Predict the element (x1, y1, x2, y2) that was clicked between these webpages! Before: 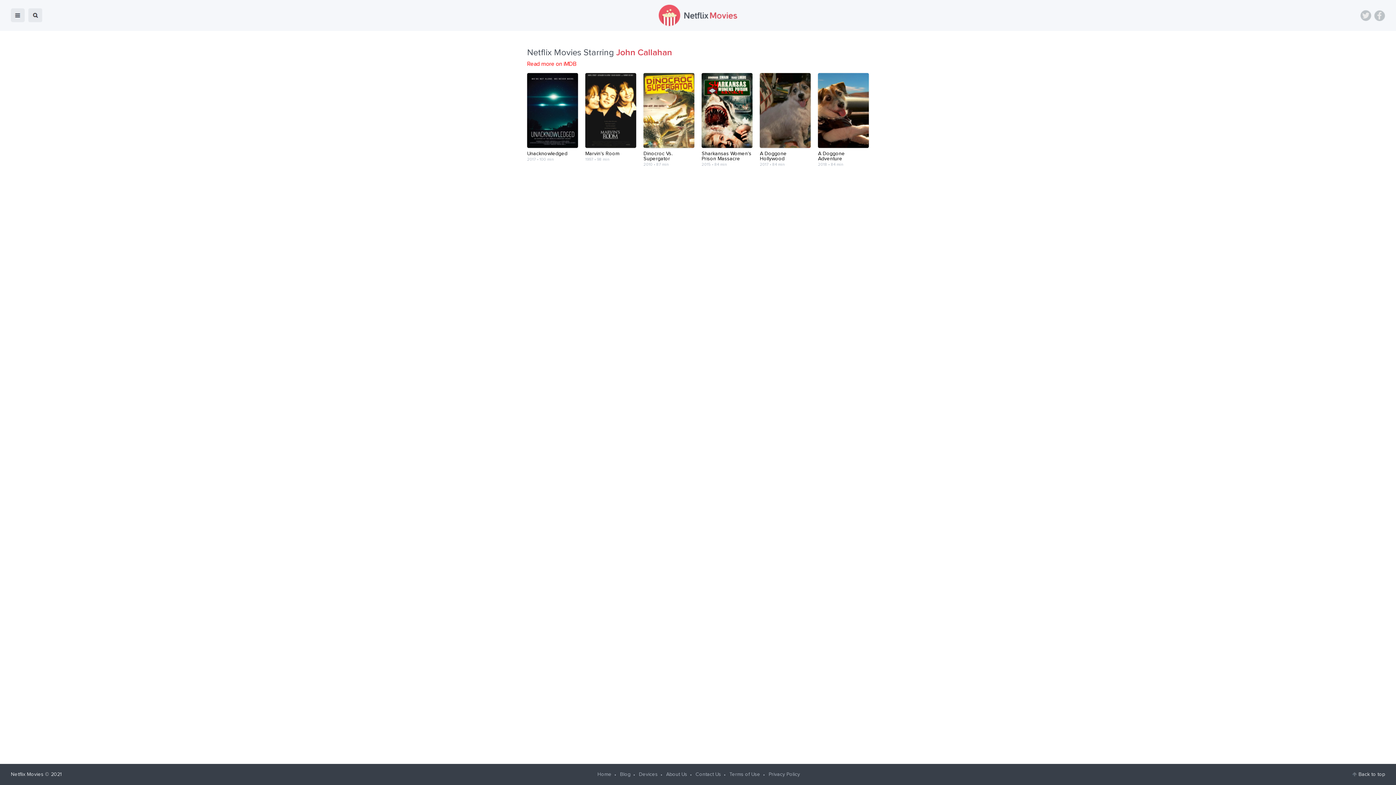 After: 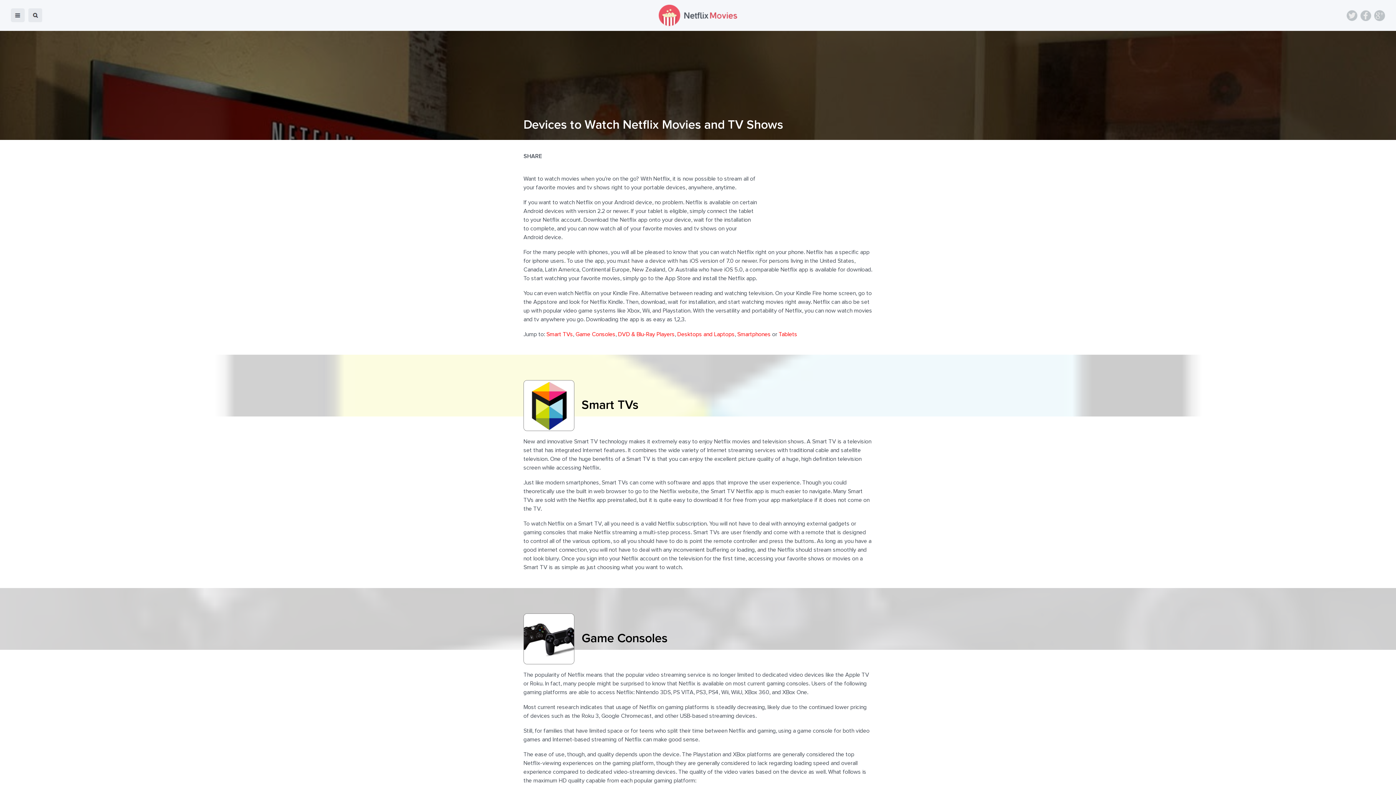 Action: bbox: (639, 772, 658, 777) label: Devices